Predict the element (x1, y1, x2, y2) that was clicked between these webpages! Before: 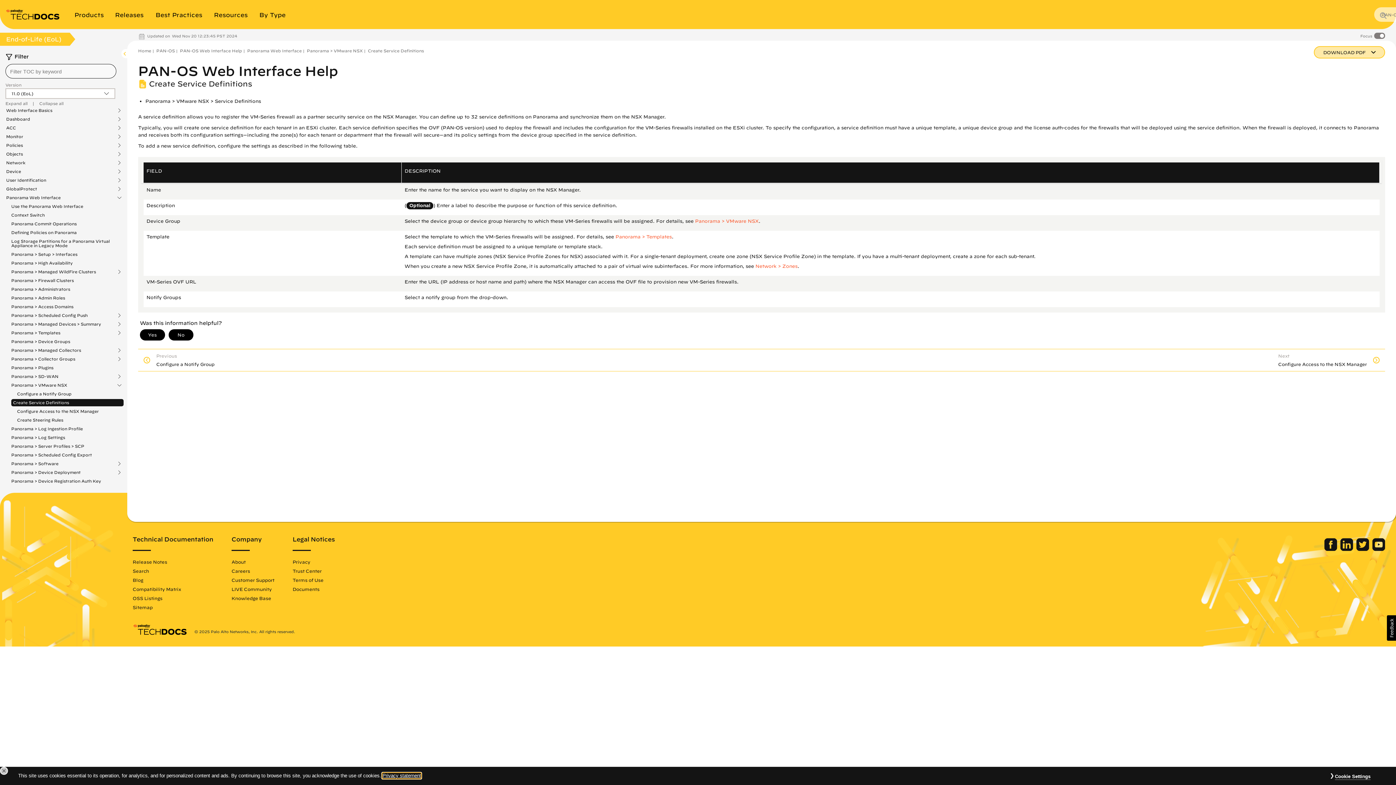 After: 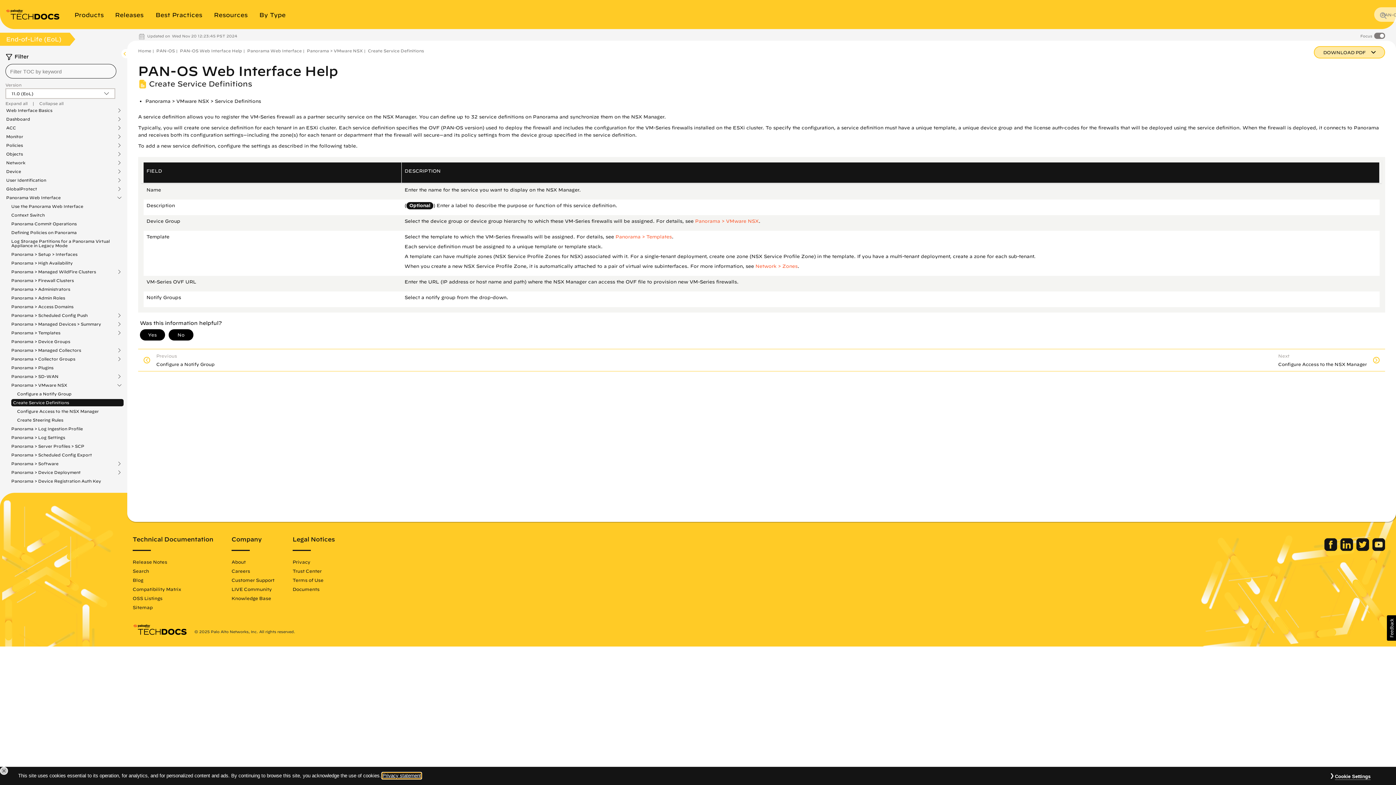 Action: bbox: (368, 48, 424, 52) label: Create Service Definitions